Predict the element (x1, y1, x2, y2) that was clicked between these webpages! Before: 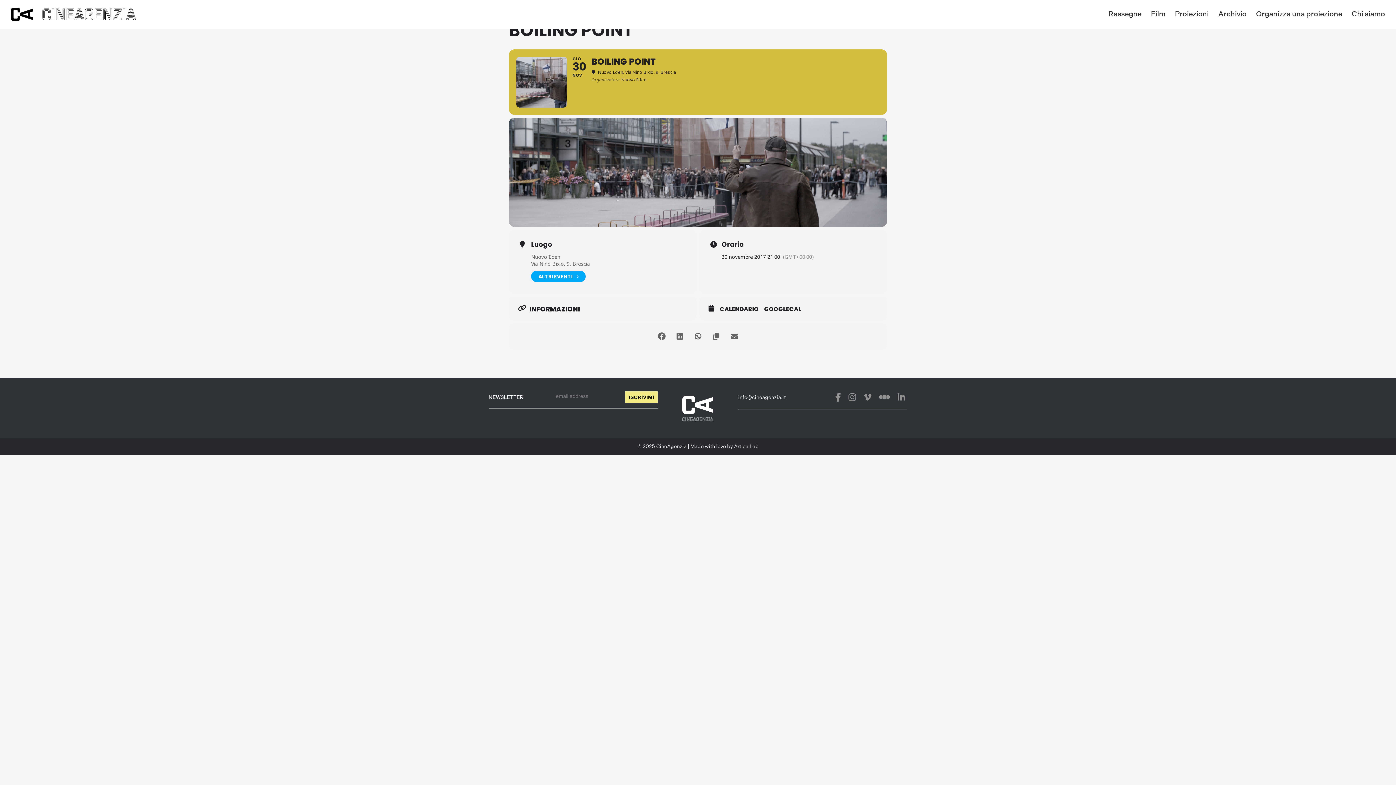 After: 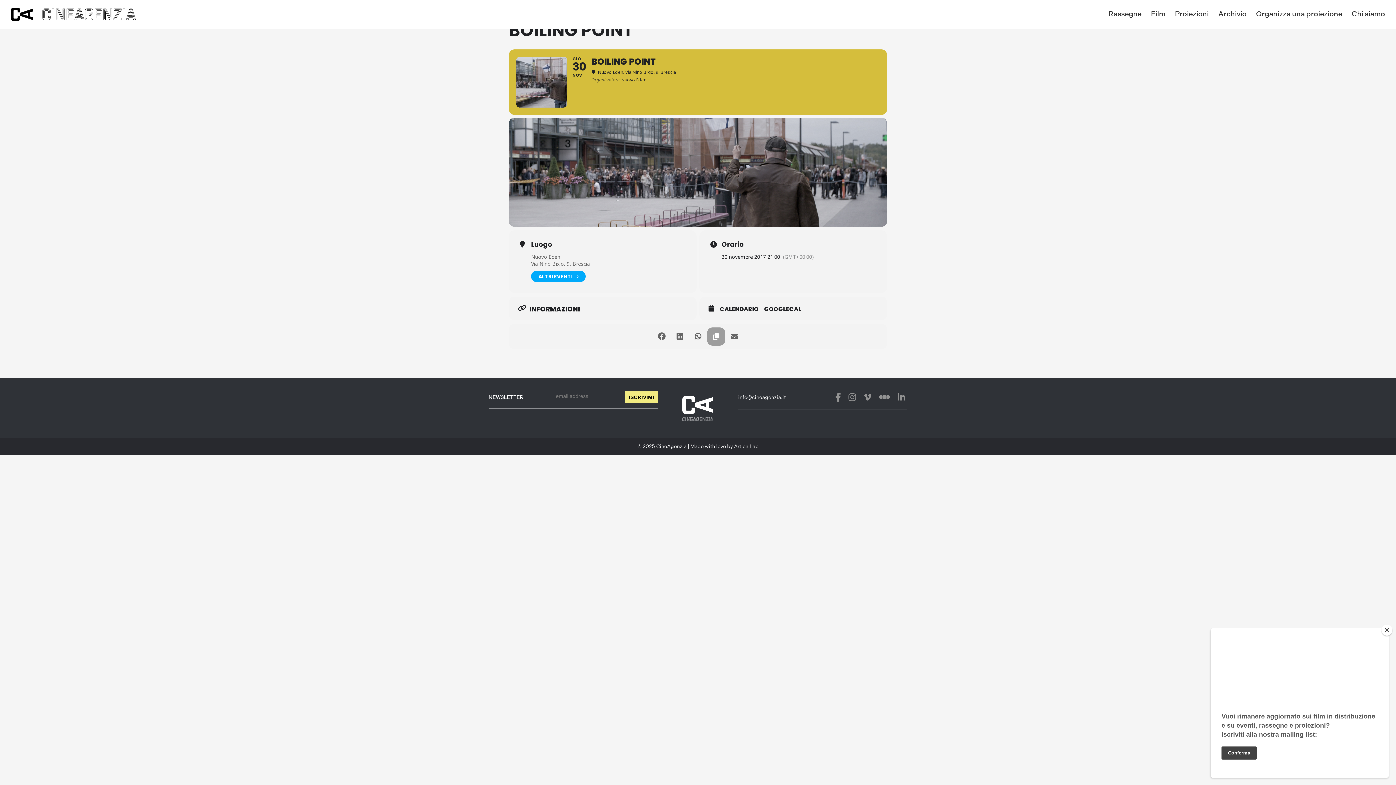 Action: bbox: (707, 327, 725, 345)